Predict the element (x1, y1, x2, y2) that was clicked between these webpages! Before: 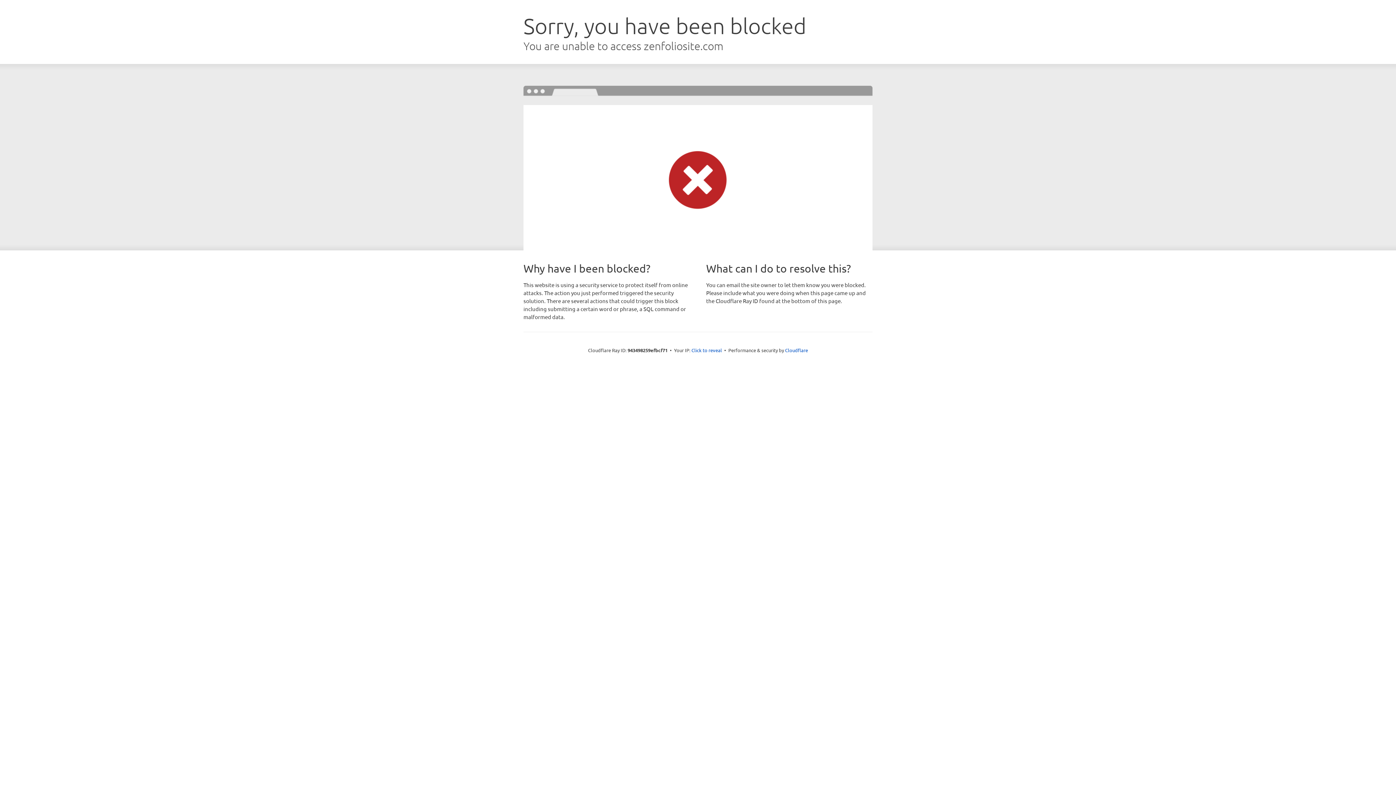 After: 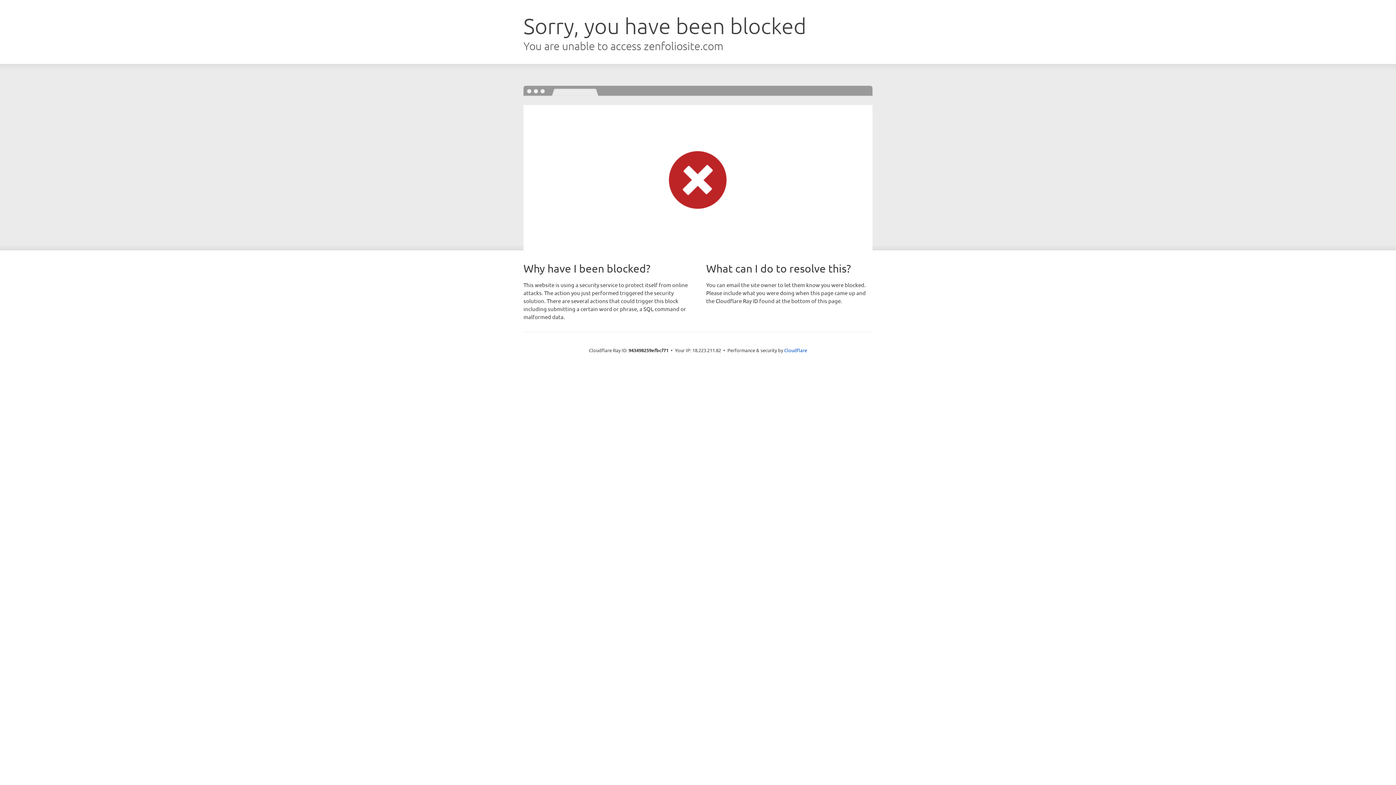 Action: label: Click to reveal bbox: (691, 346, 722, 353)